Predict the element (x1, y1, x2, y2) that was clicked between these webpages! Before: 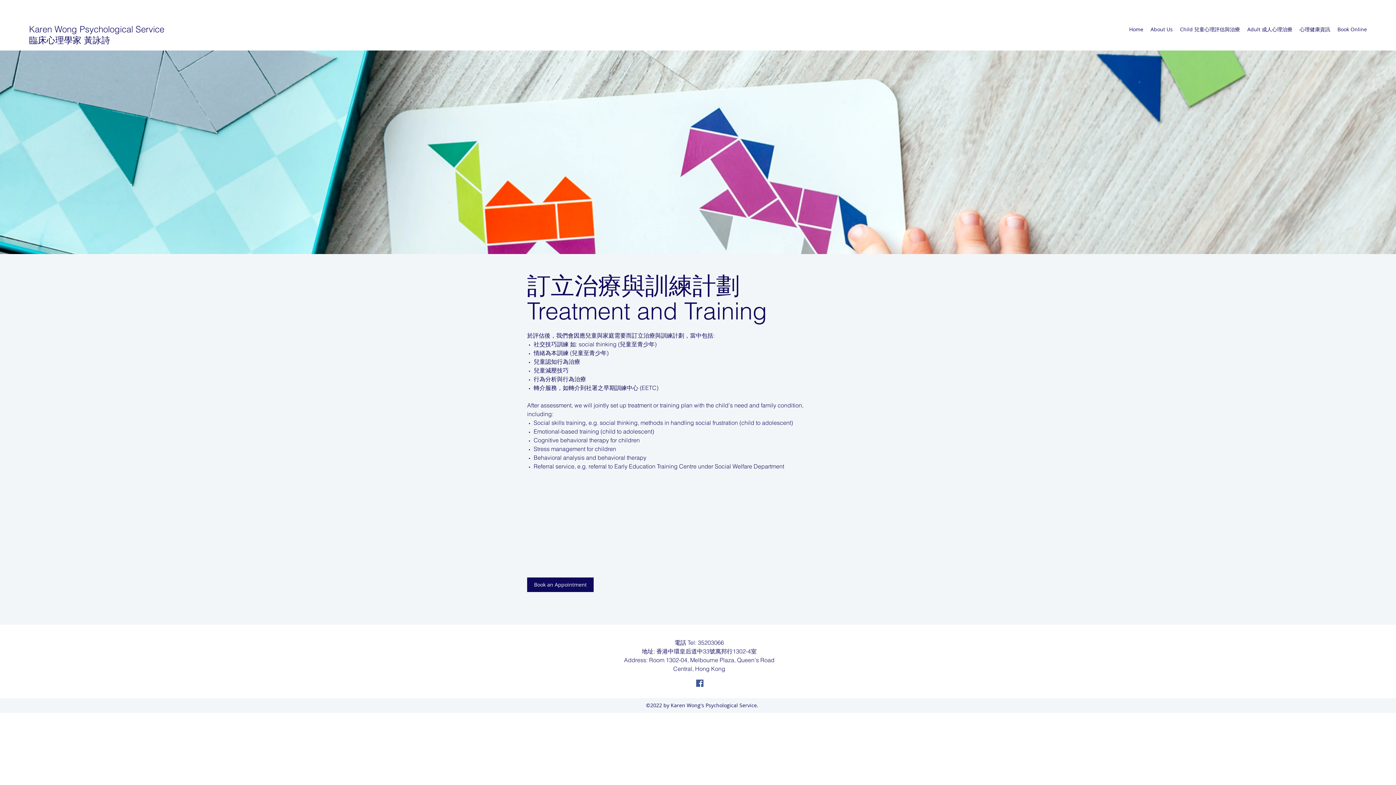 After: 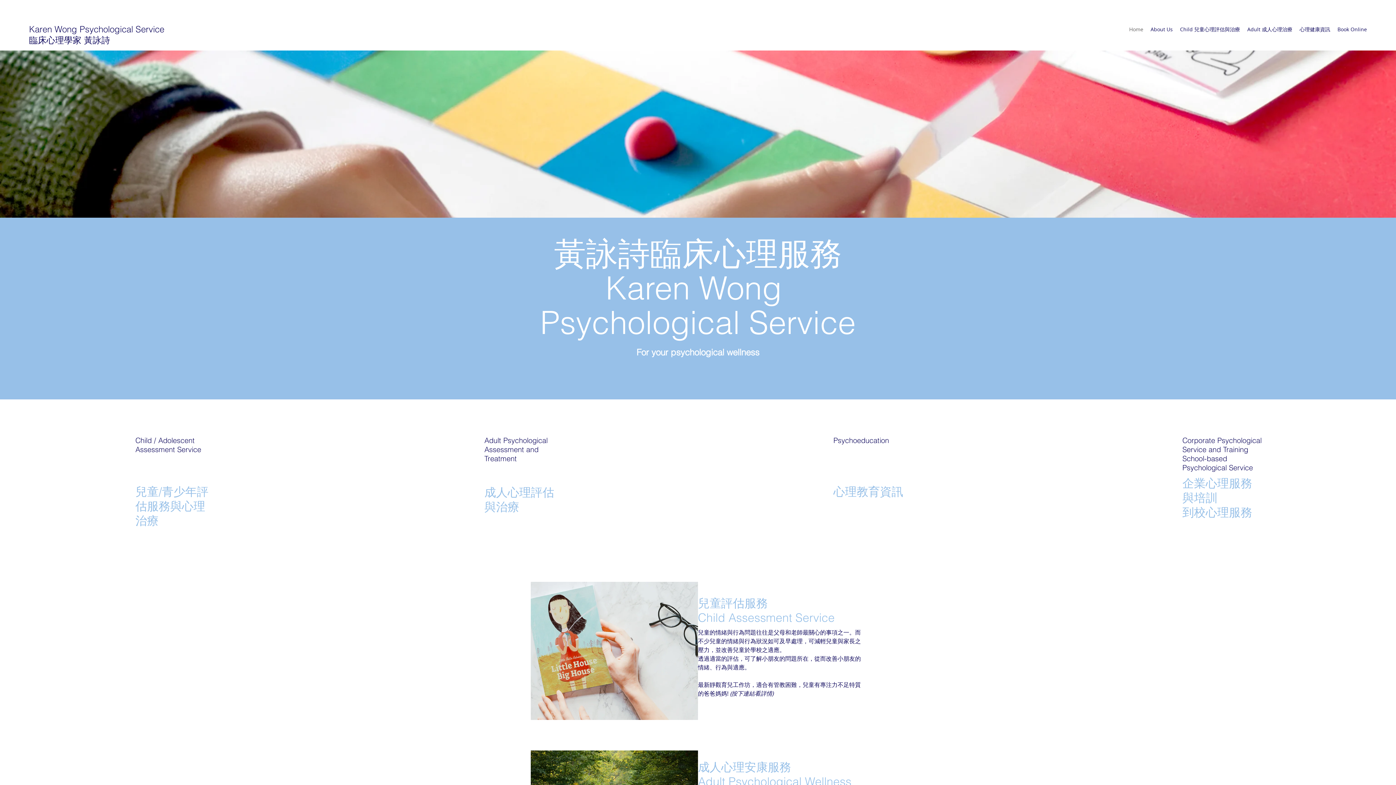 Action: bbox: (29, 34, 110, 45) label: 臨床心理學家 黃詠詩